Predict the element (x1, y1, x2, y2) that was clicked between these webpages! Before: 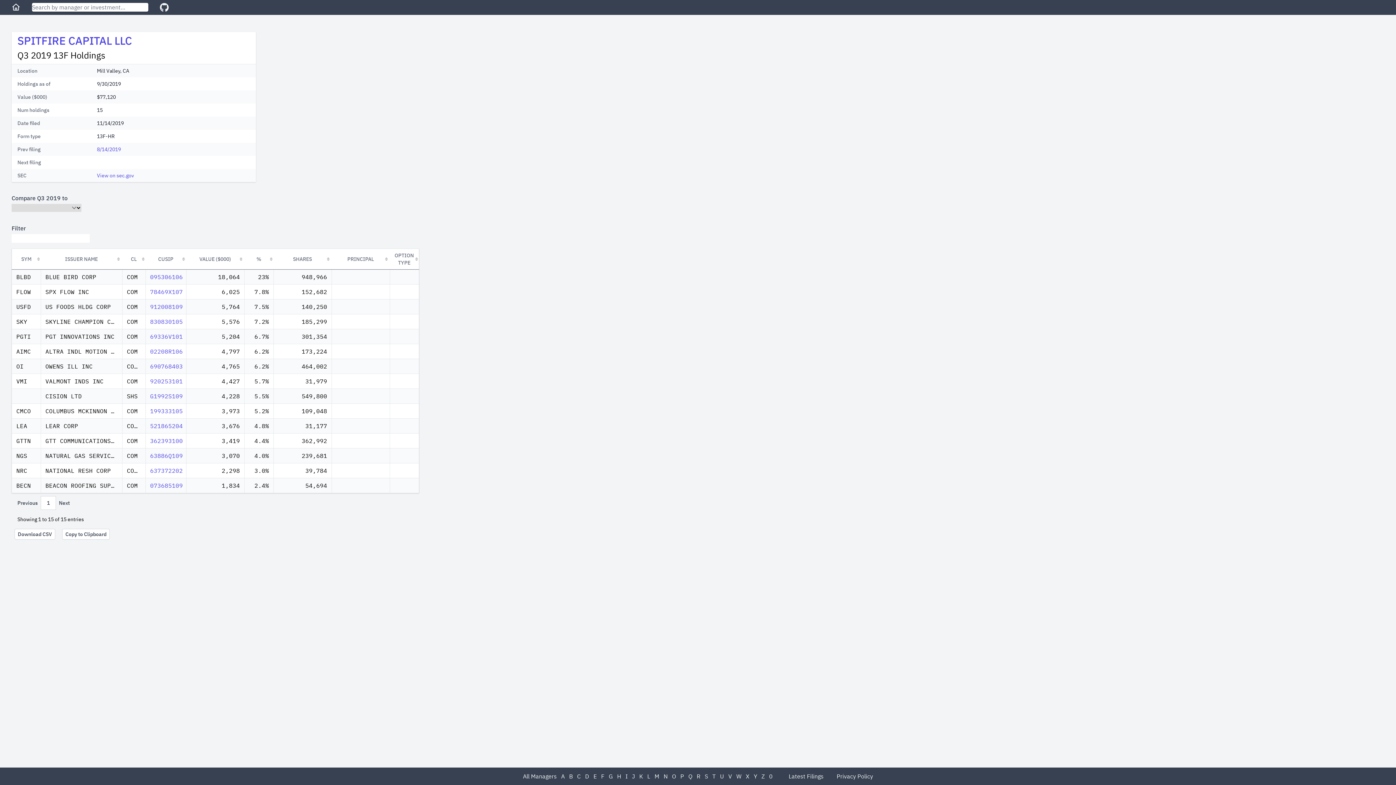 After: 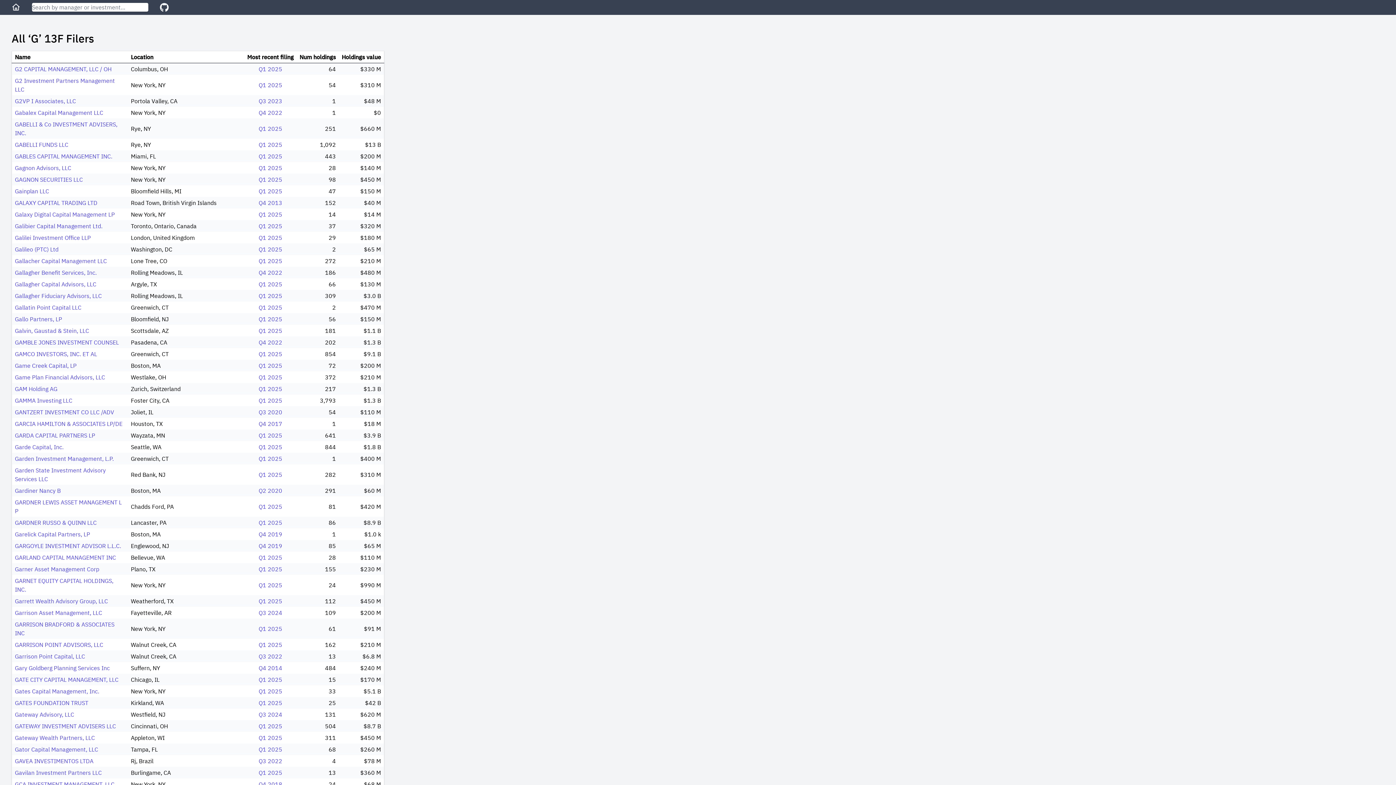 Action: label: G bbox: (608, 773, 612, 780)